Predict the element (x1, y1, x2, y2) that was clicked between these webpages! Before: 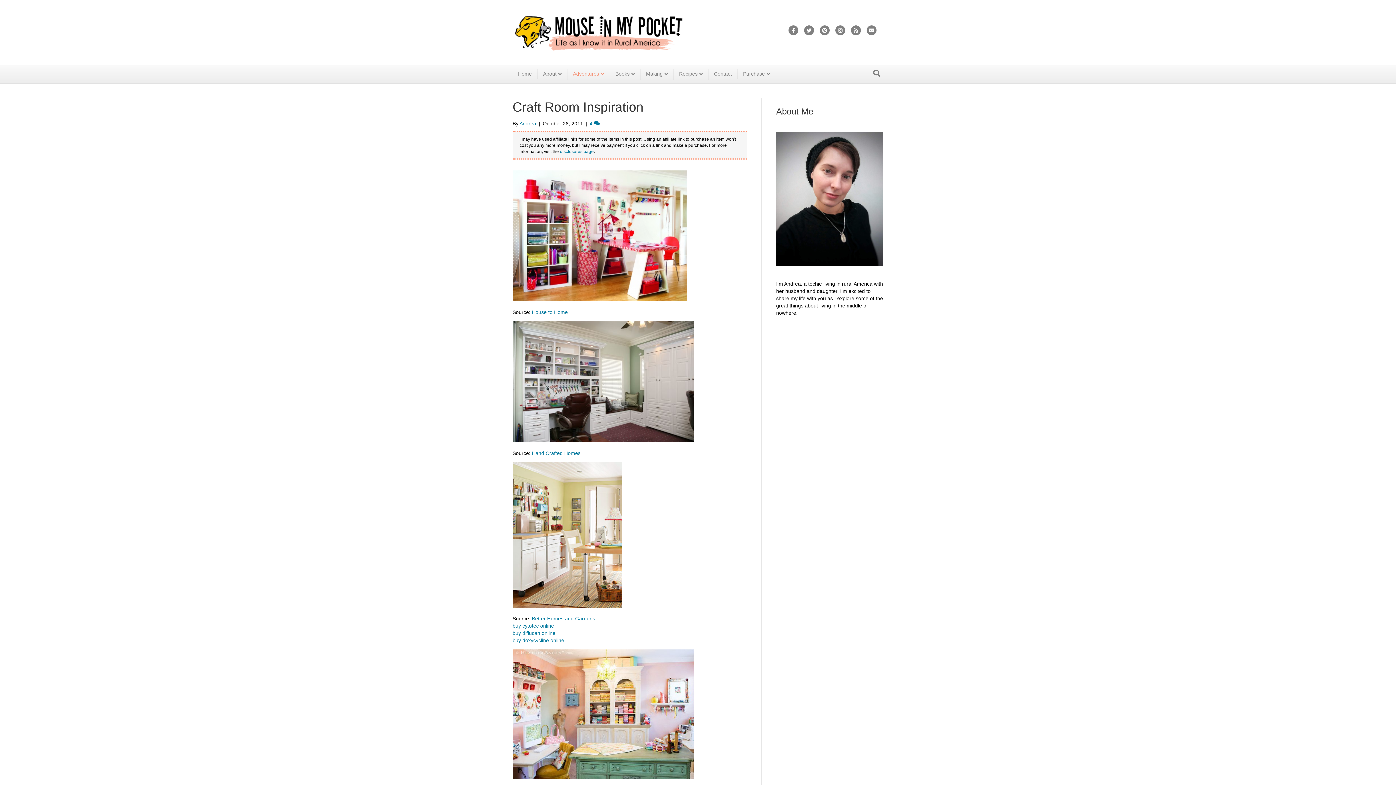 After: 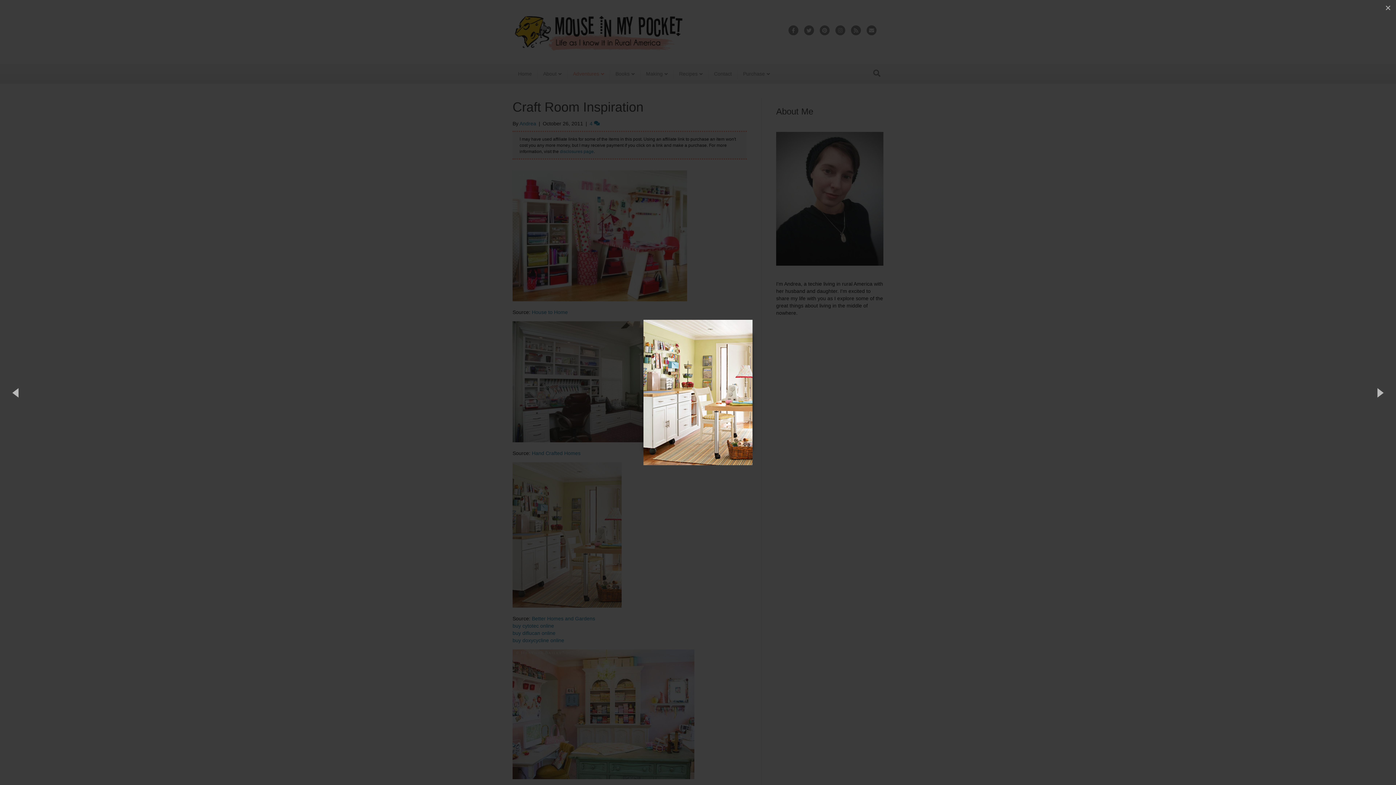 Action: bbox: (512, 534, 629, 540)